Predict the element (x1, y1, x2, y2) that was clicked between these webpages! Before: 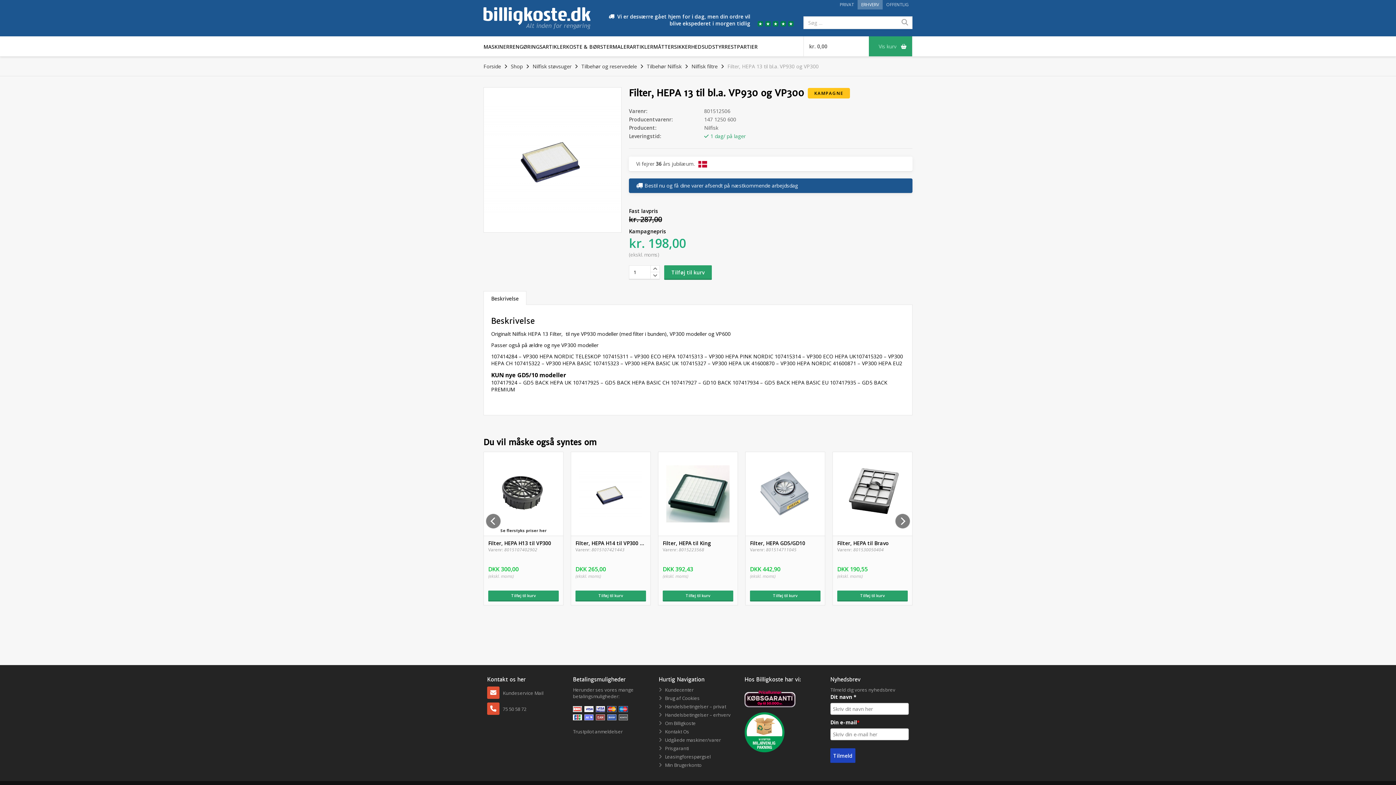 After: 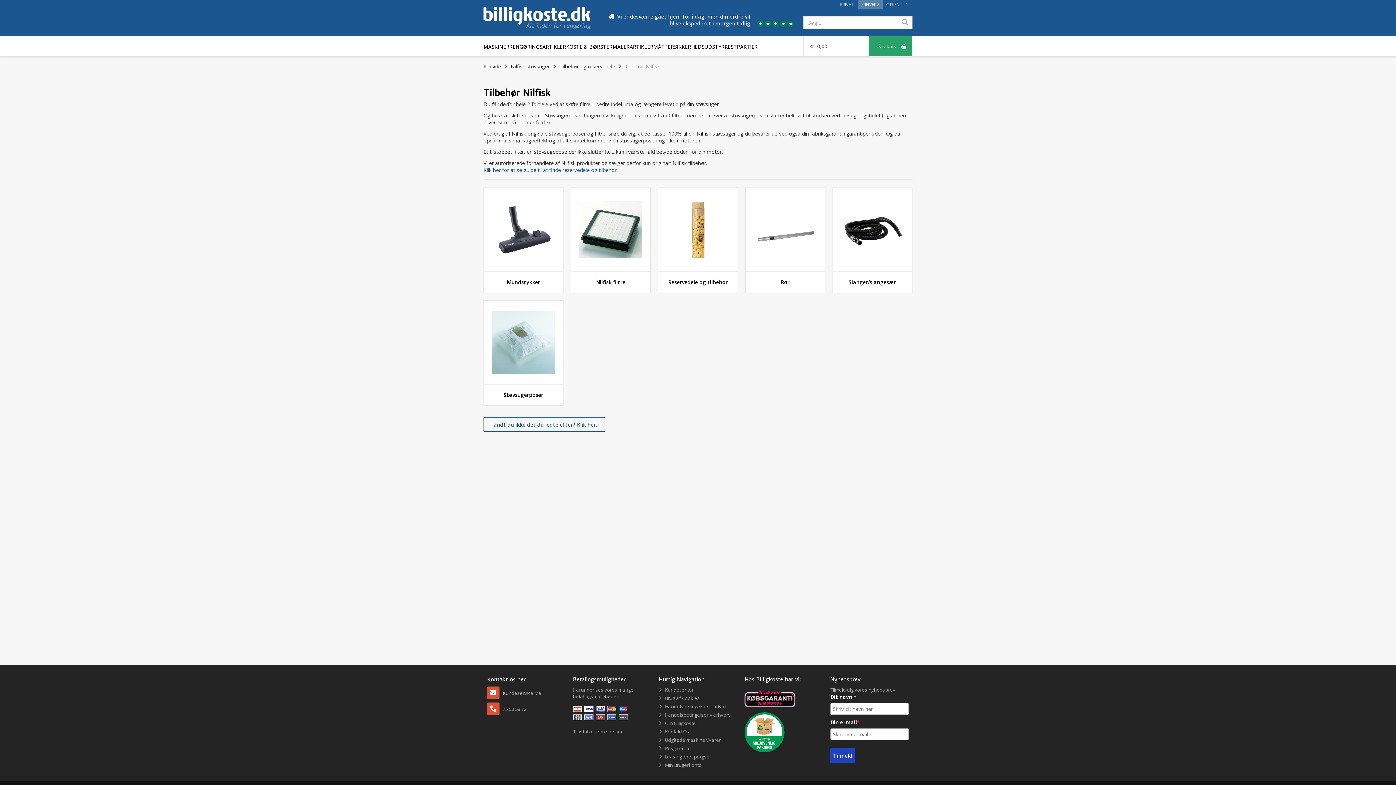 Action: bbox: (646, 62, 681, 69) label: Tilbehør Nilfisk